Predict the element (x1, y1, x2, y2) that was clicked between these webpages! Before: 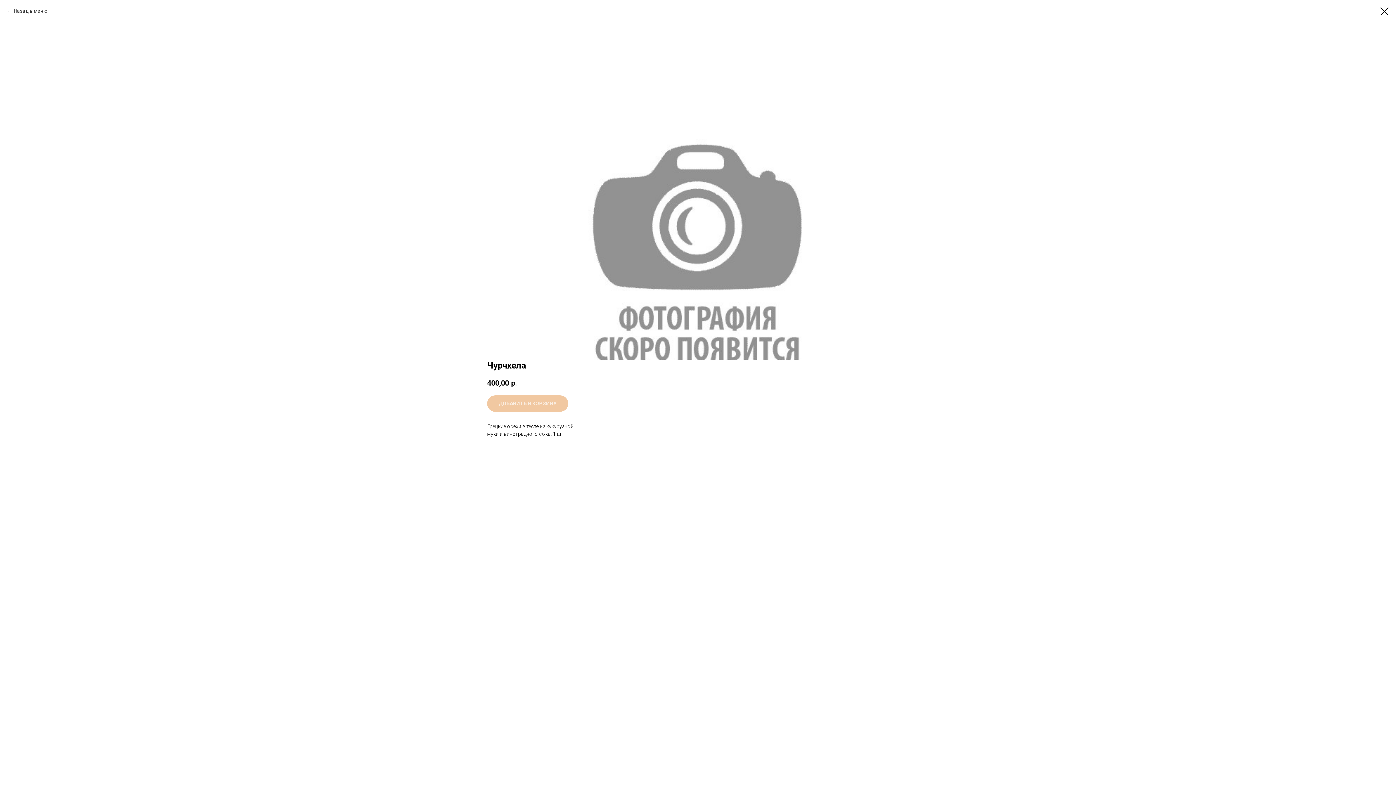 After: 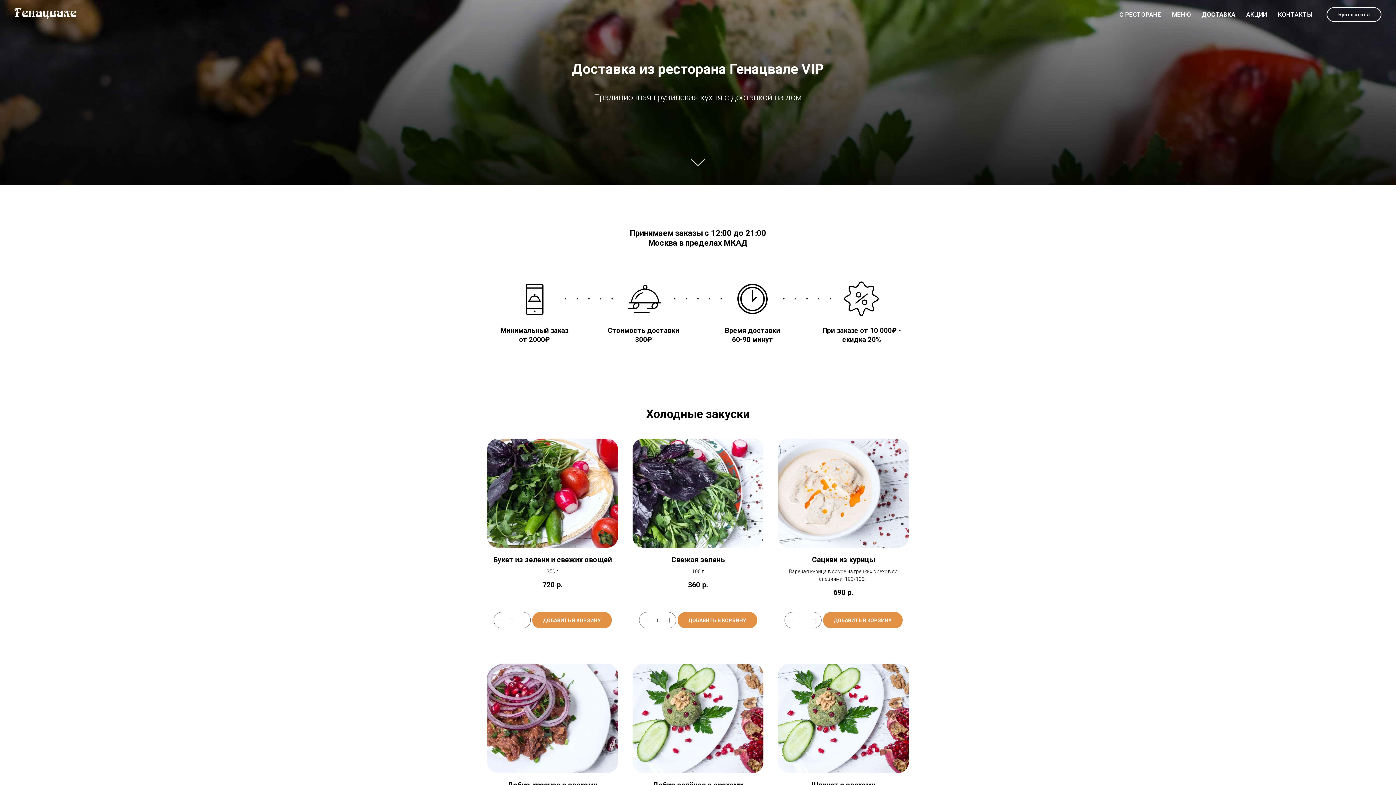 Action: bbox: (1380, 7, 1389, 15)